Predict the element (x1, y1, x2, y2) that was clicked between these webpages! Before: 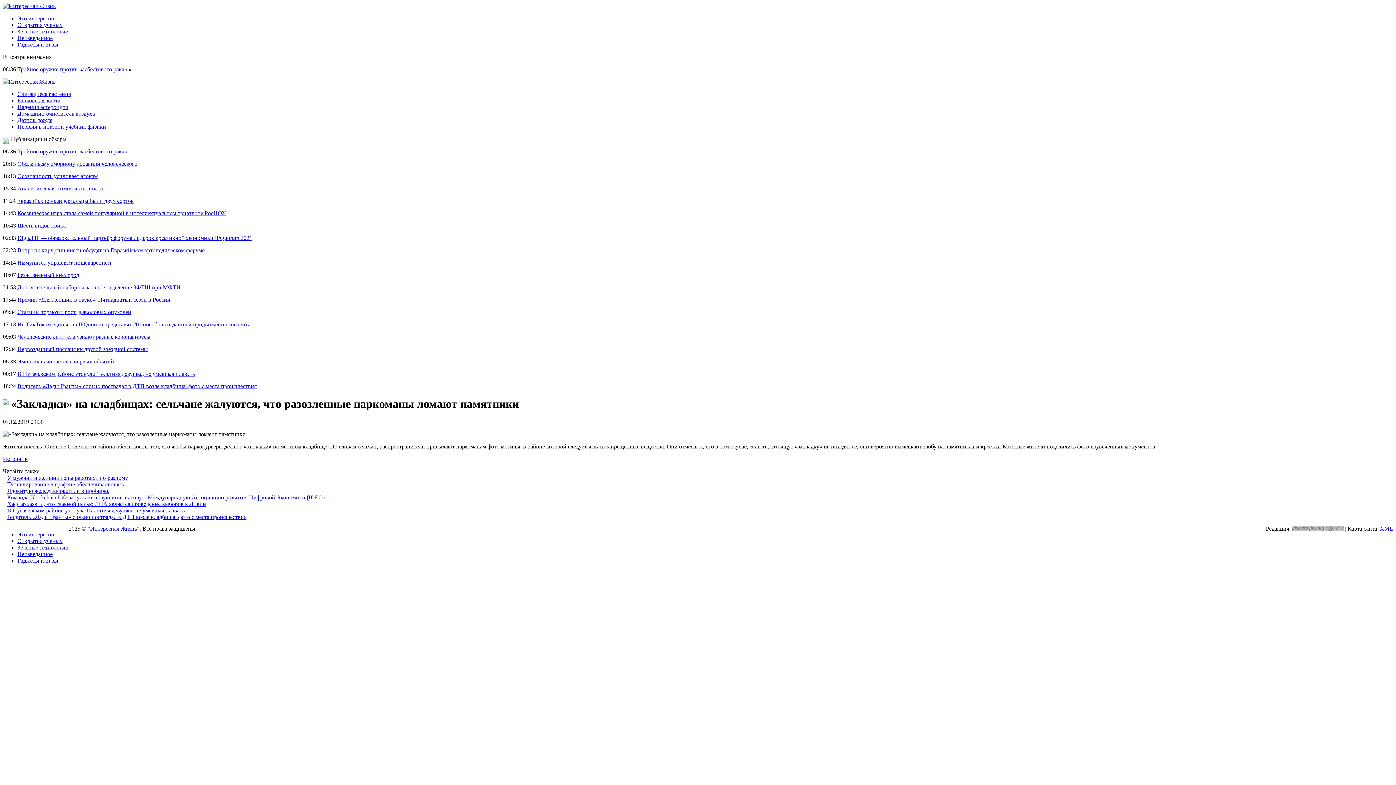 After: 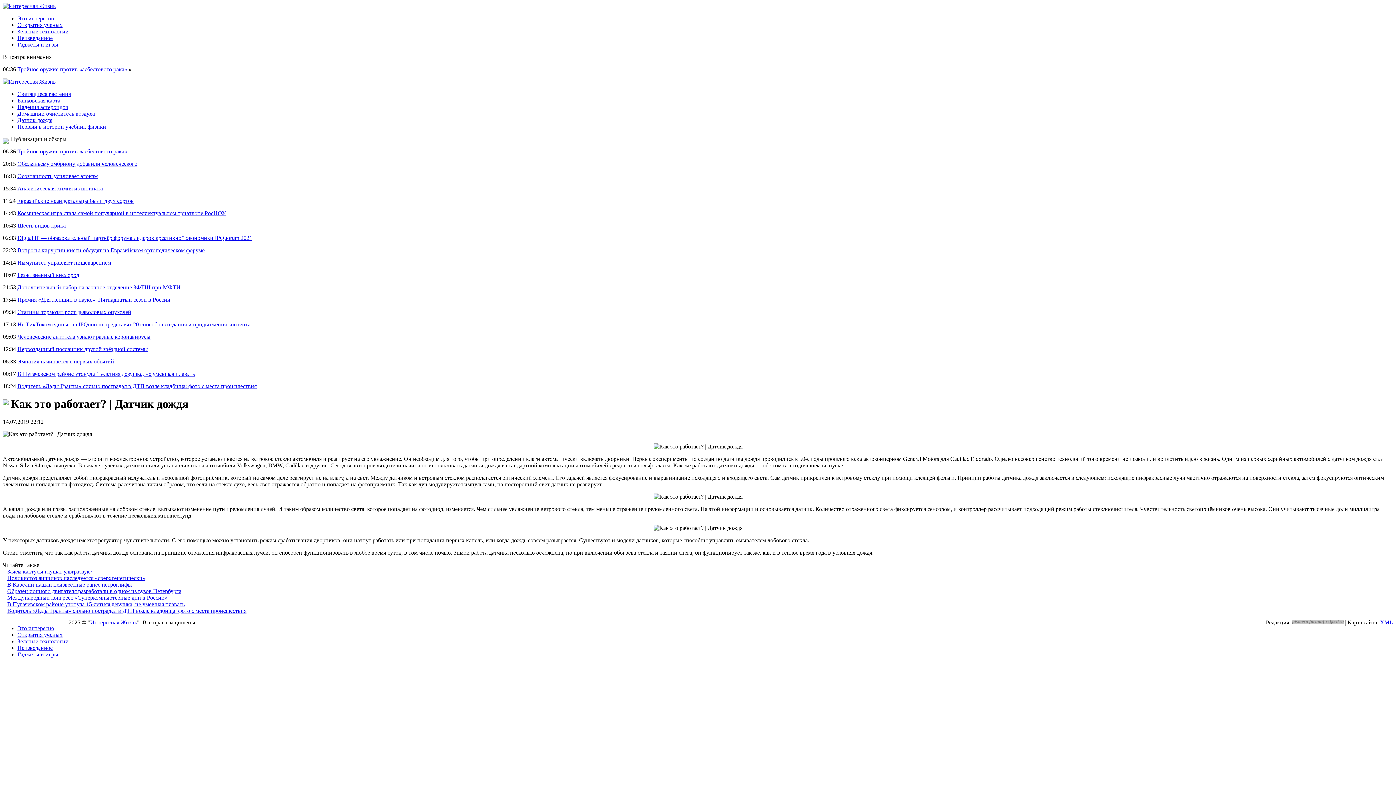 Action: bbox: (17, 117, 52, 123) label: Датчик дождя